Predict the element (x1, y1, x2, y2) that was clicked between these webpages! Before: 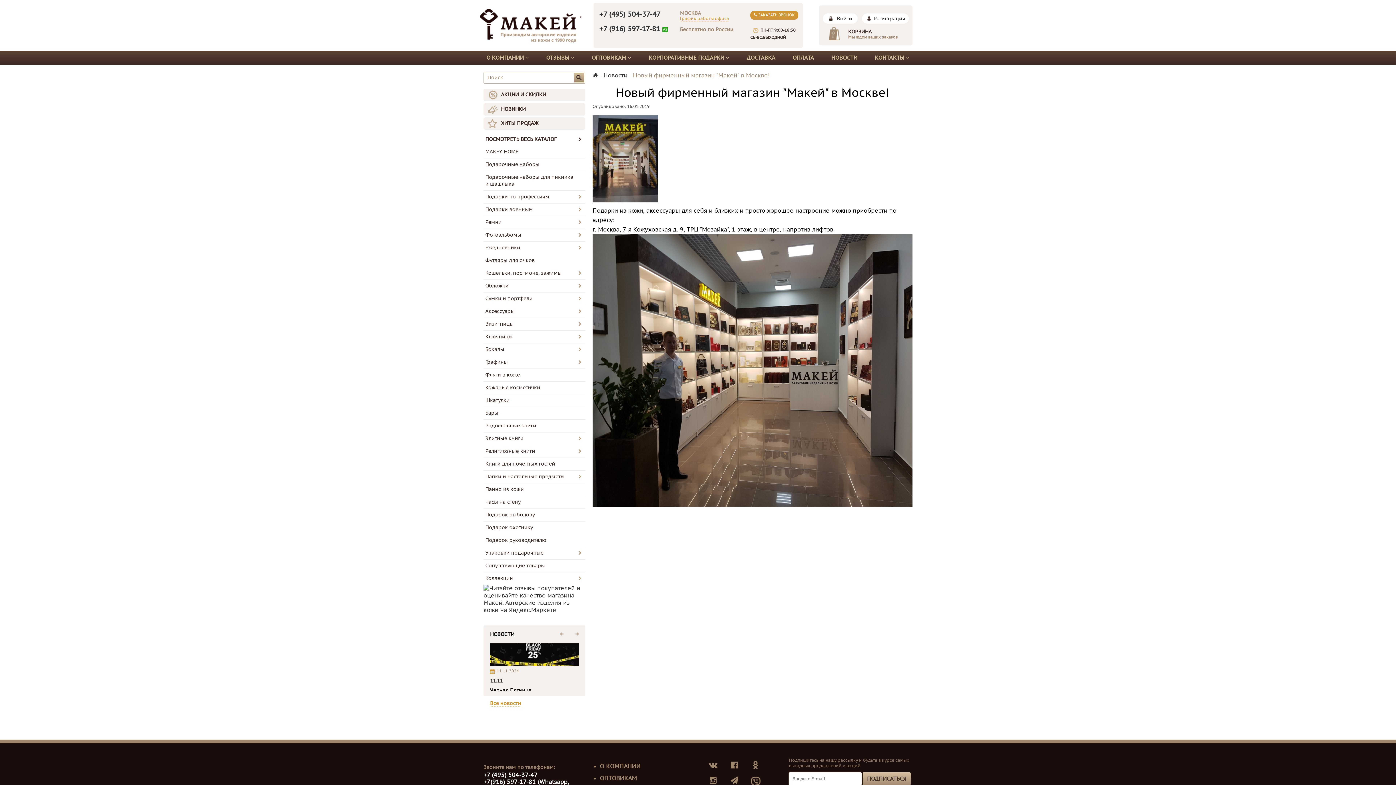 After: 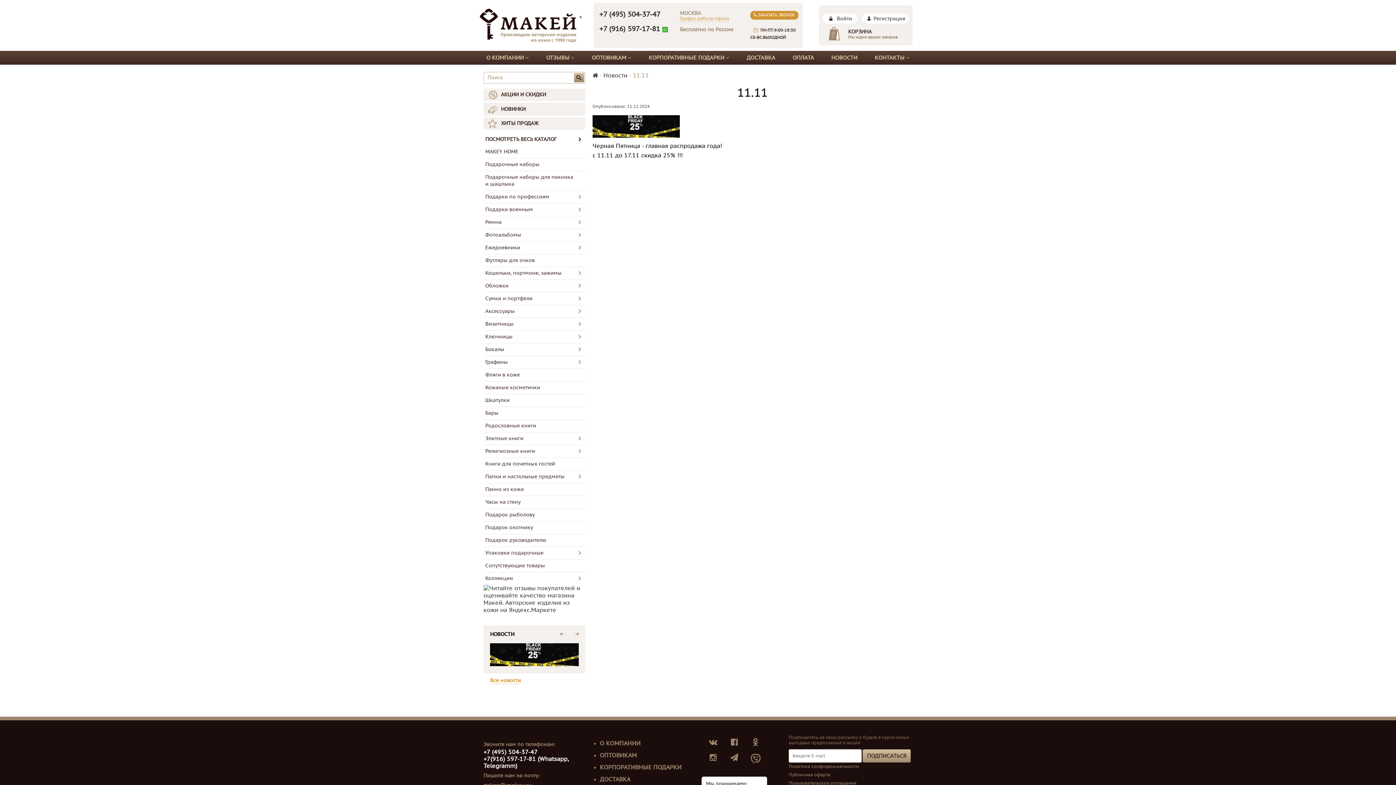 Action: label: 11.11 bbox: (490, 678, 502, 684)